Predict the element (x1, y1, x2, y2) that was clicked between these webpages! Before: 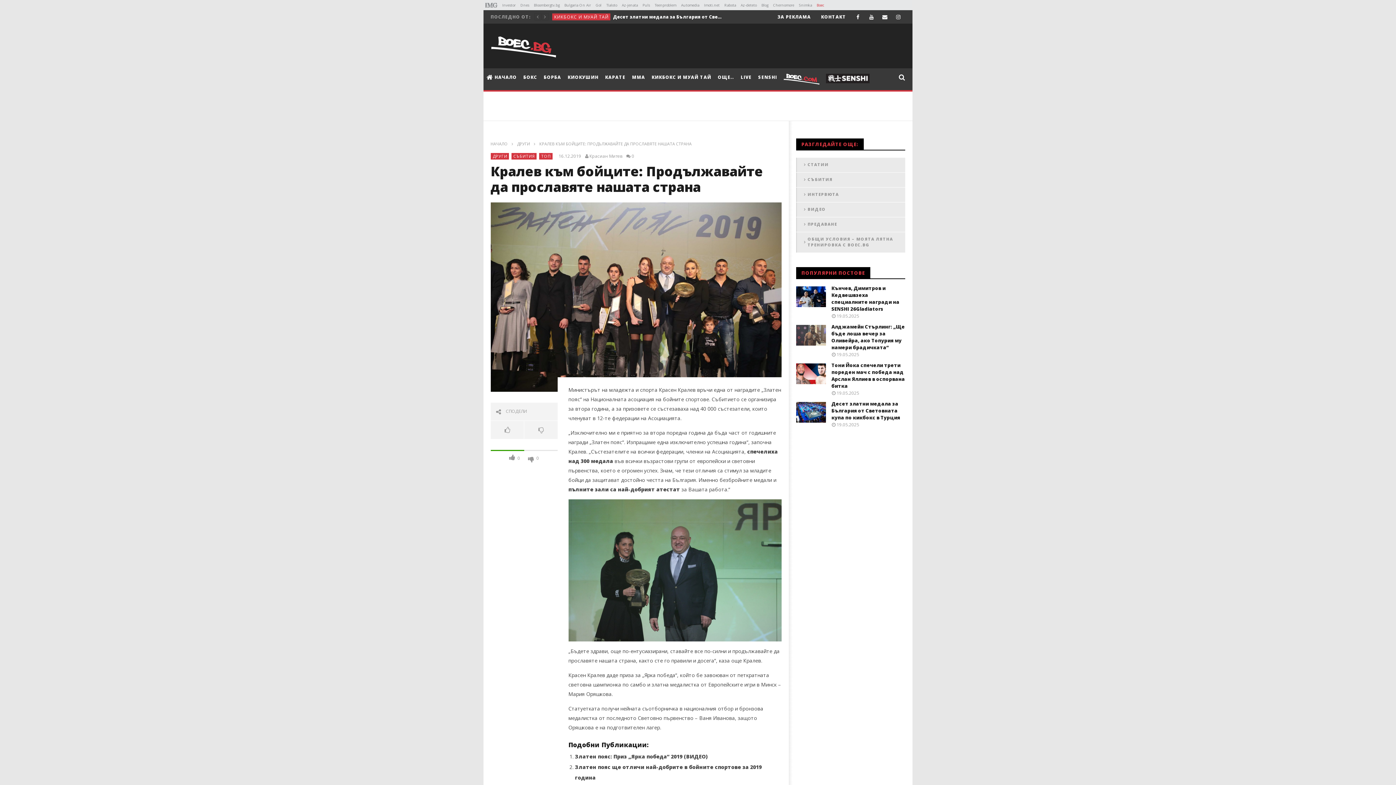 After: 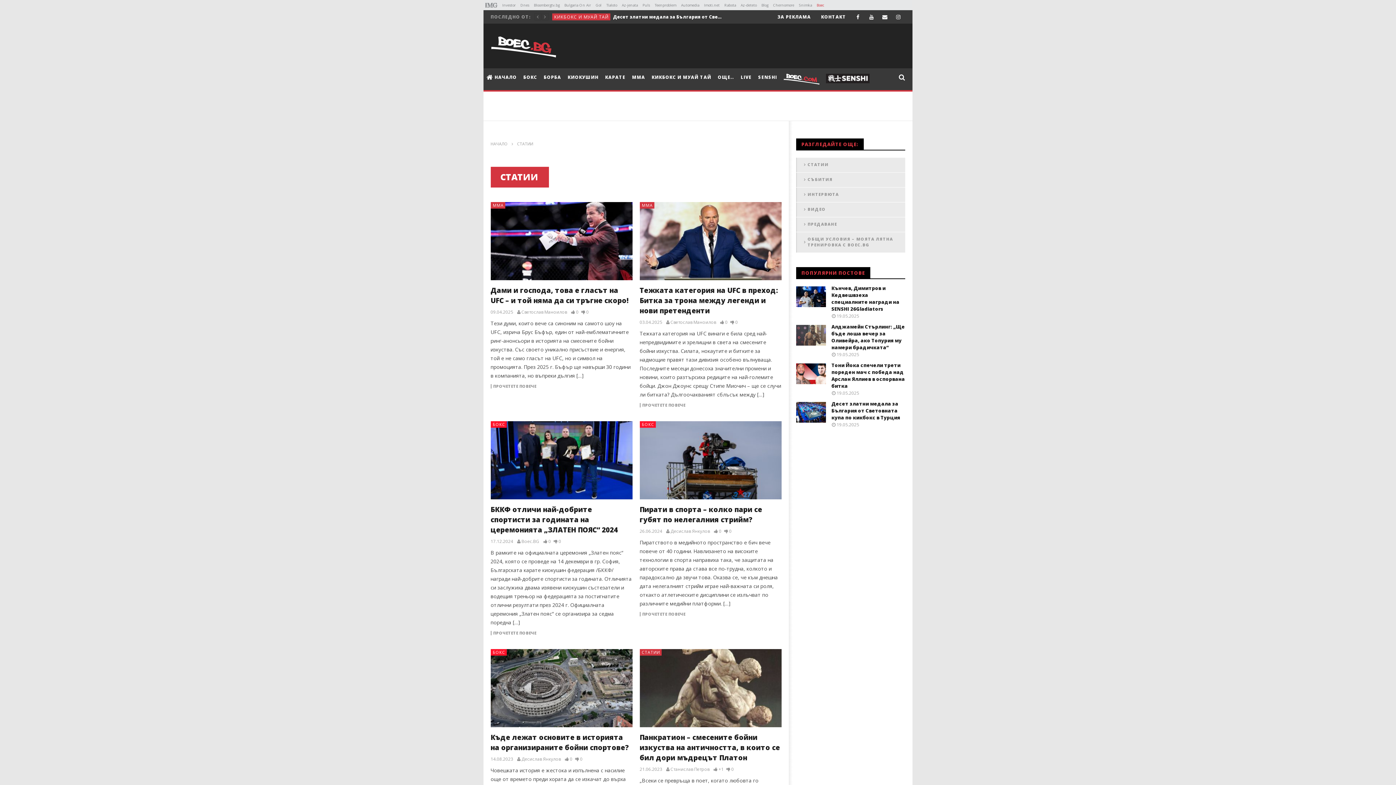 Action: bbox: (796, 157, 905, 172) label: СТАТИИ